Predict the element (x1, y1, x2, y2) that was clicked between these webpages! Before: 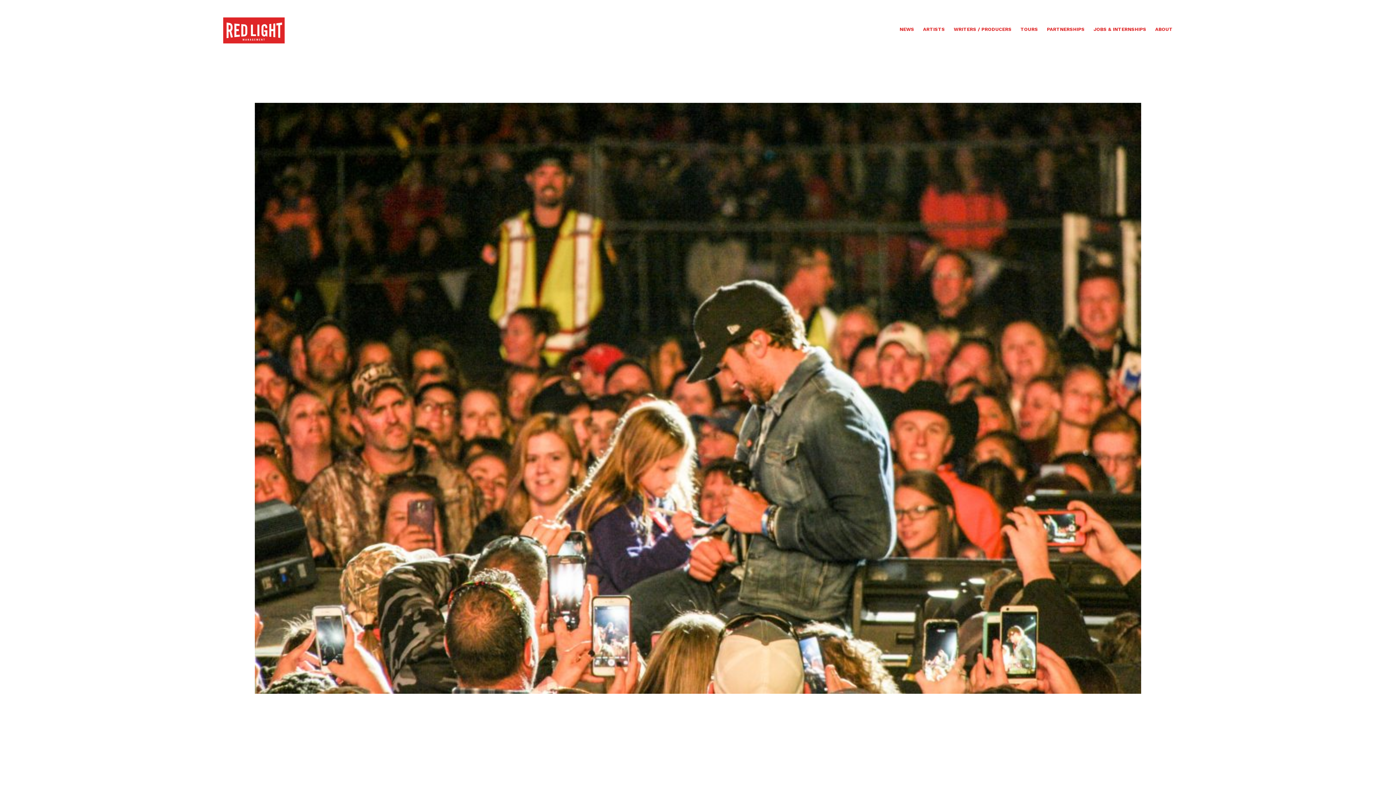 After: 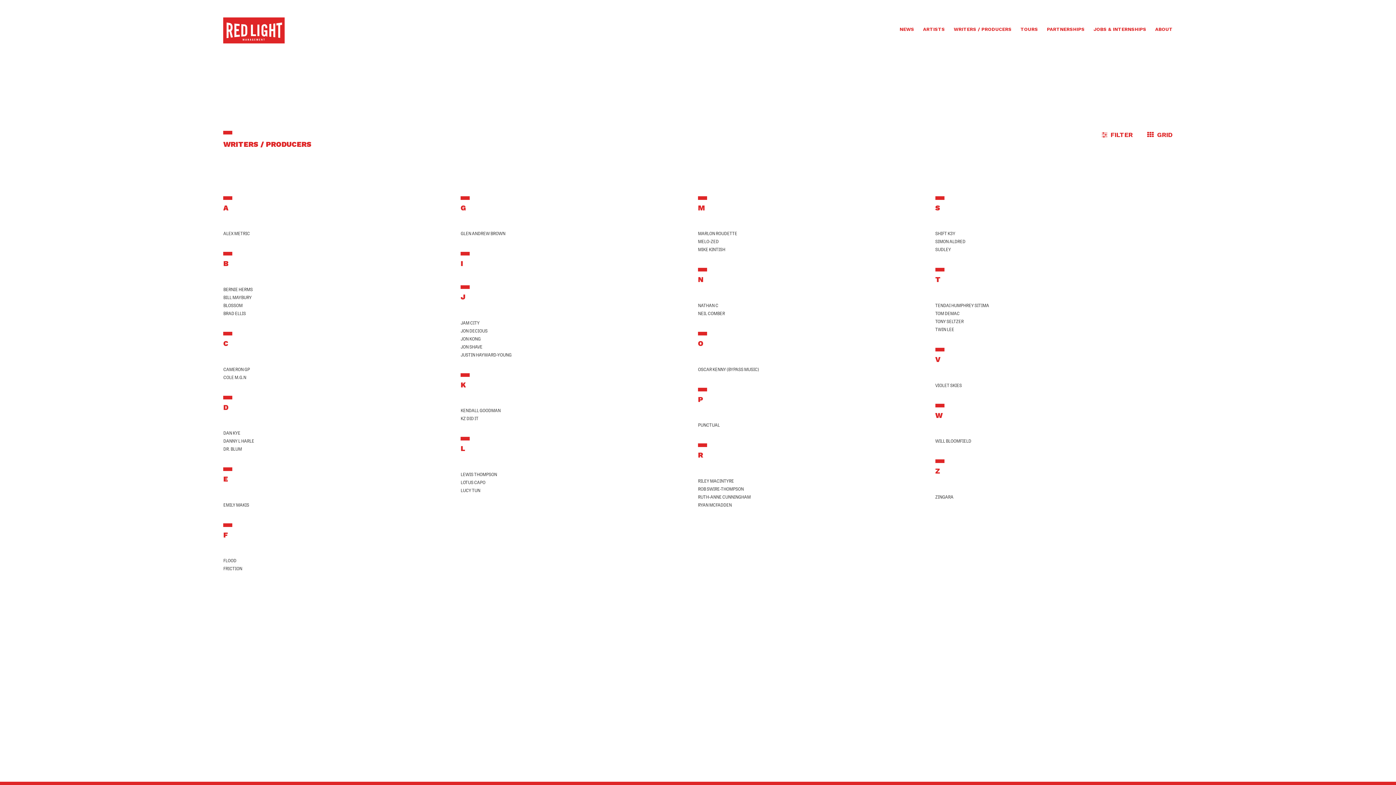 Action: bbox: (954, 26, 1011, 33) label: WRITERS / PRODUCERS